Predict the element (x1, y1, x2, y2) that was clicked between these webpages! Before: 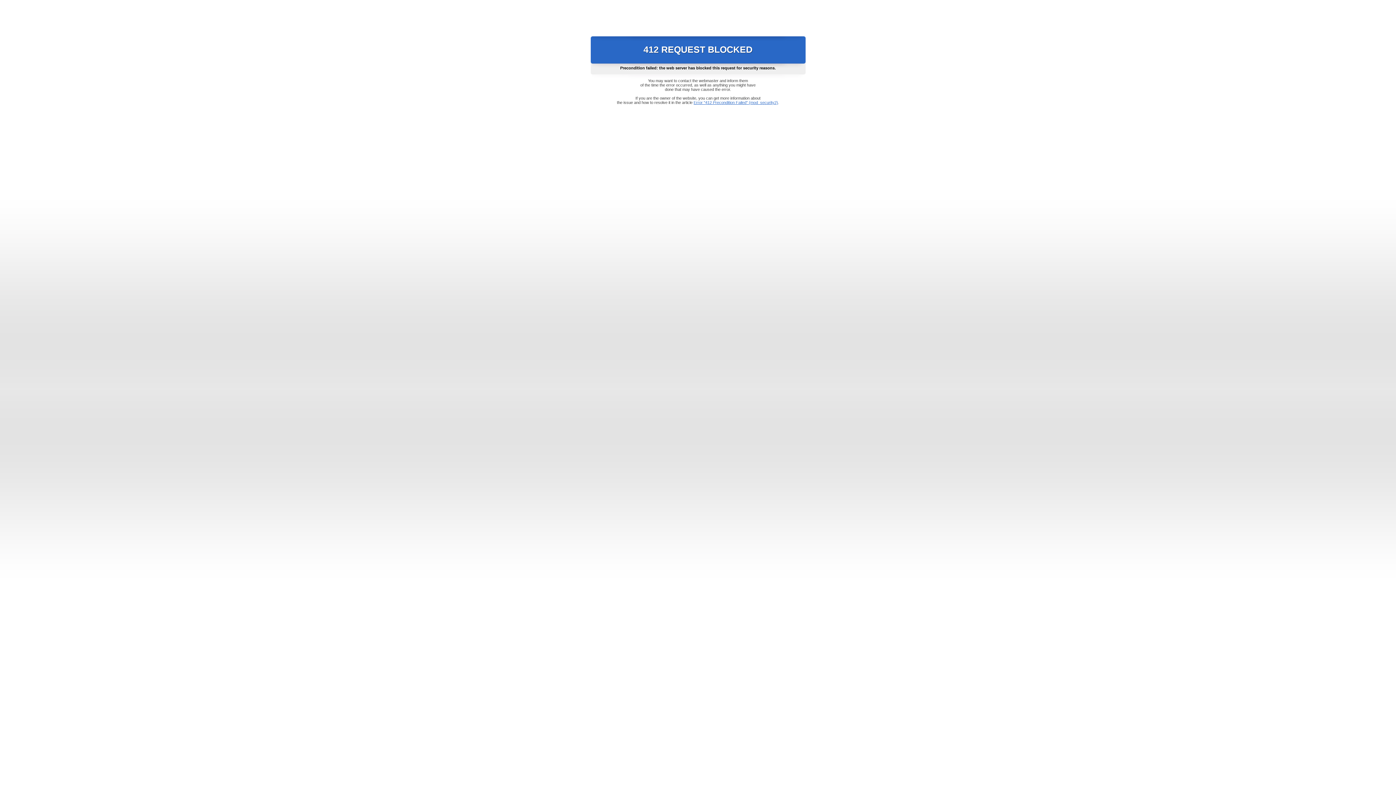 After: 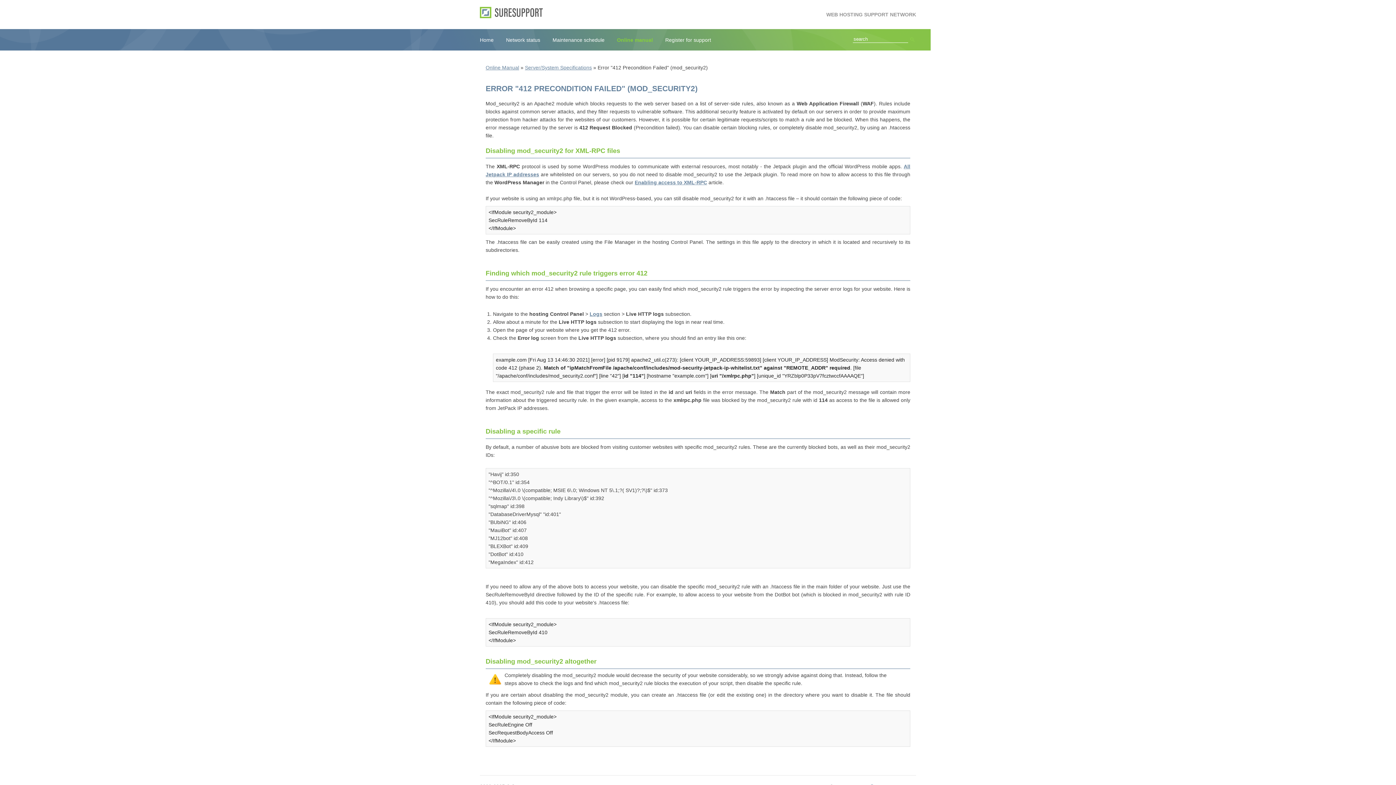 Action: bbox: (693, 100, 778, 104) label: Error "412 Precondition Failed" (mod_security2)